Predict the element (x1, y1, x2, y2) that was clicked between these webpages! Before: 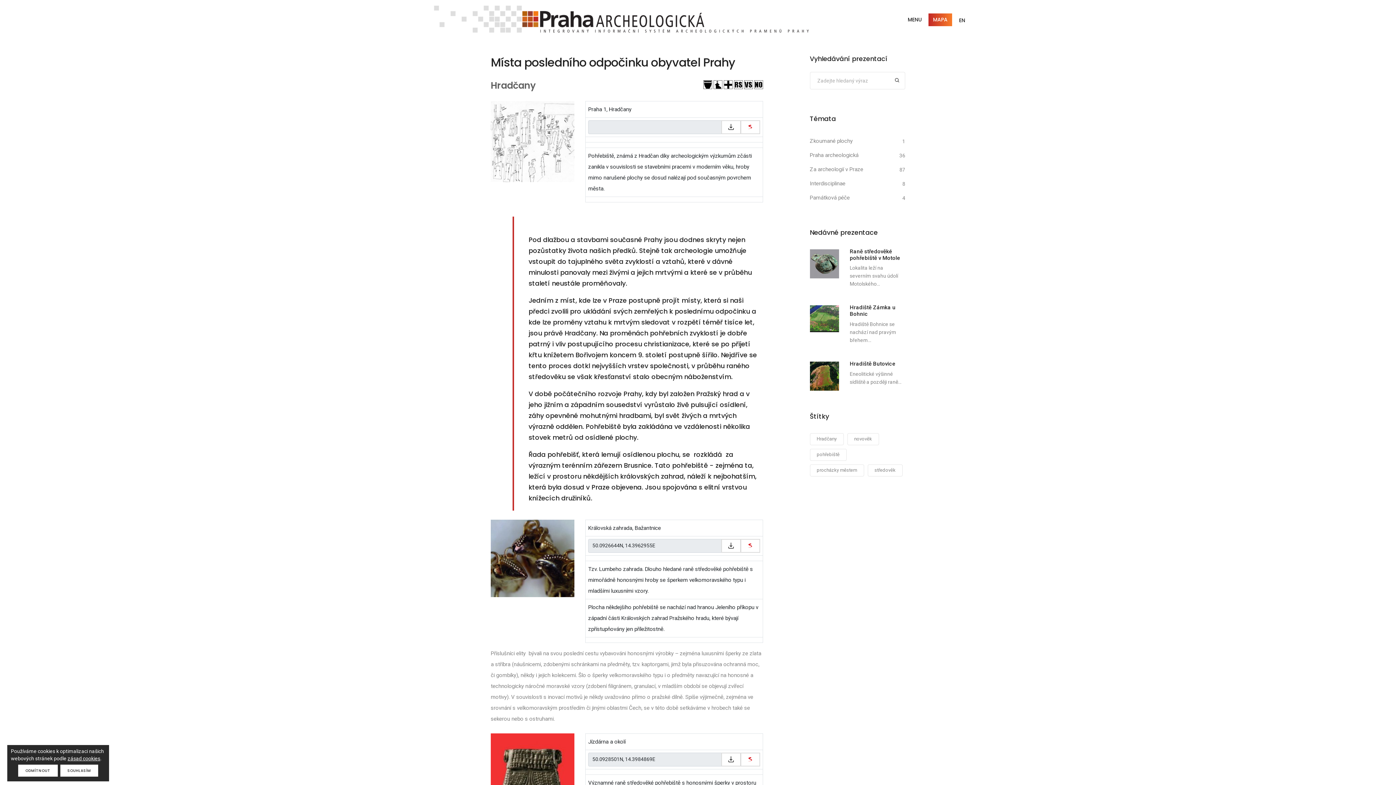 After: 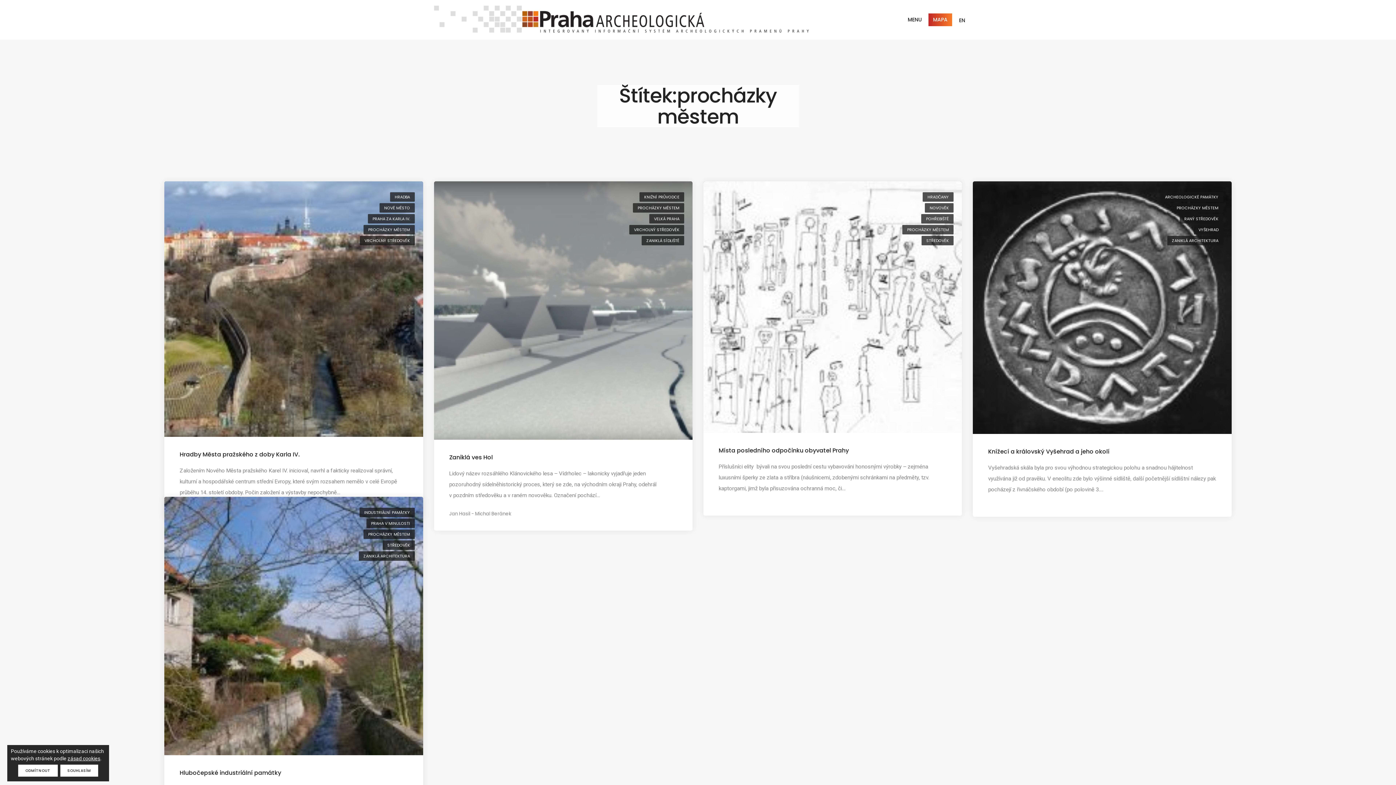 Action: label: procházky městem bbox: (810, 464, 864, 476)